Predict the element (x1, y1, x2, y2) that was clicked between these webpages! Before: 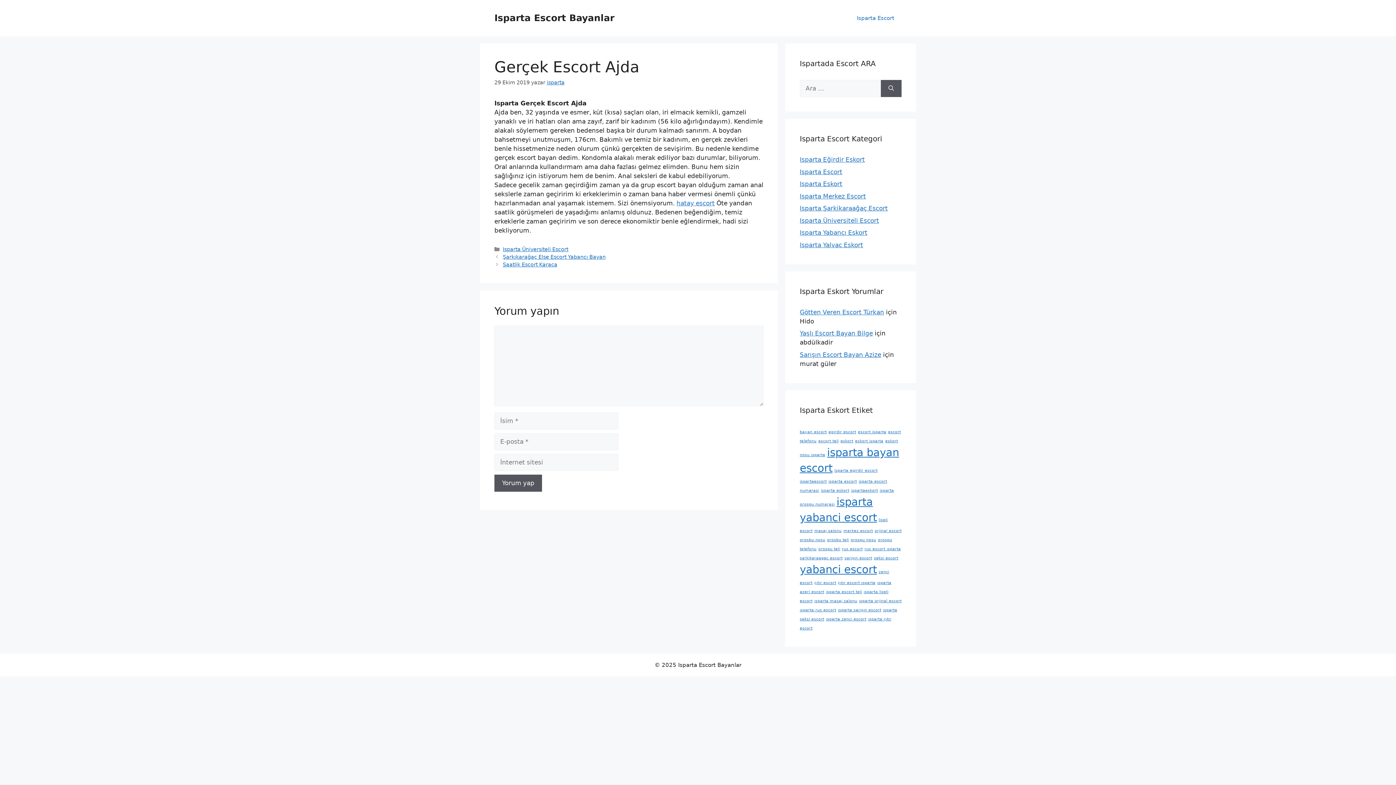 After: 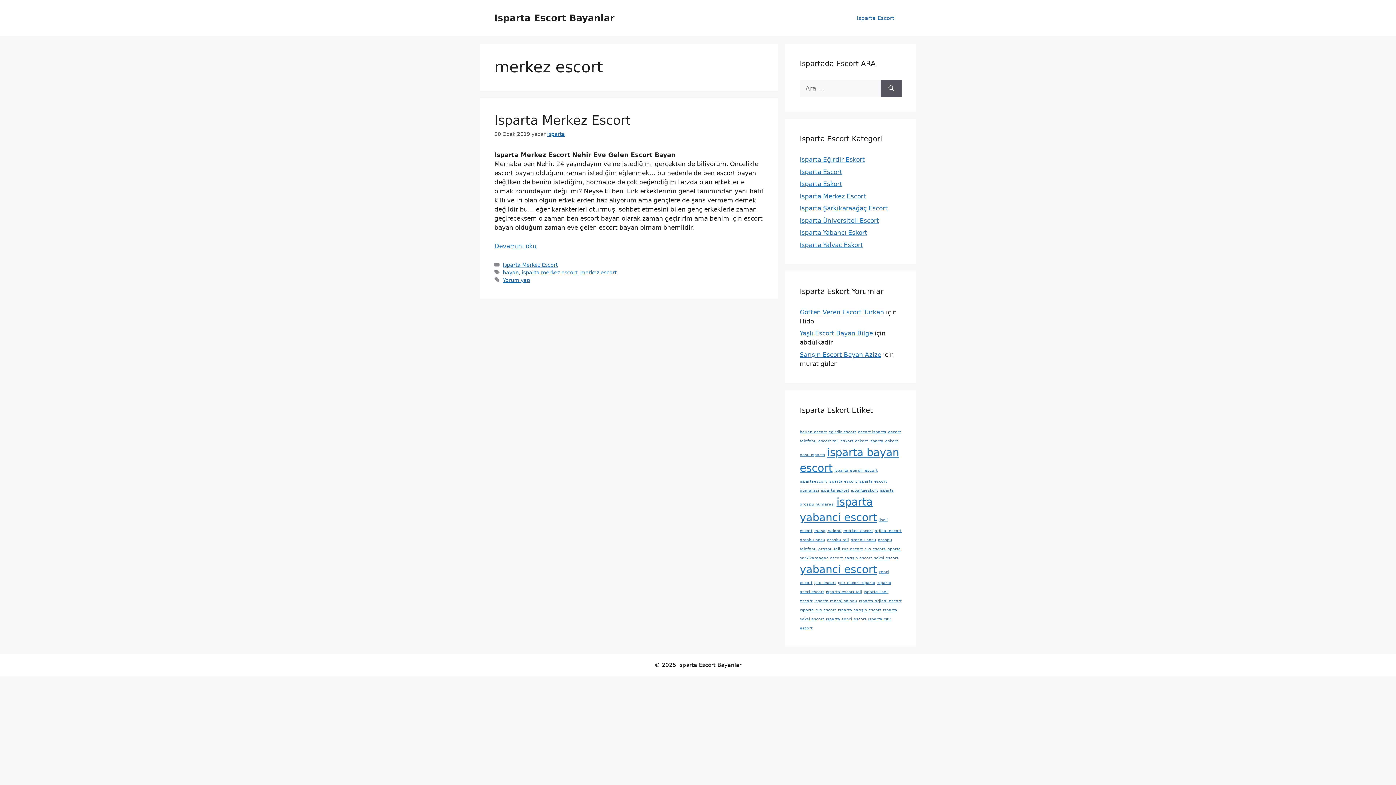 Action: bbox: (843, 528, 873, 533) label: merkez escort (1 öge)